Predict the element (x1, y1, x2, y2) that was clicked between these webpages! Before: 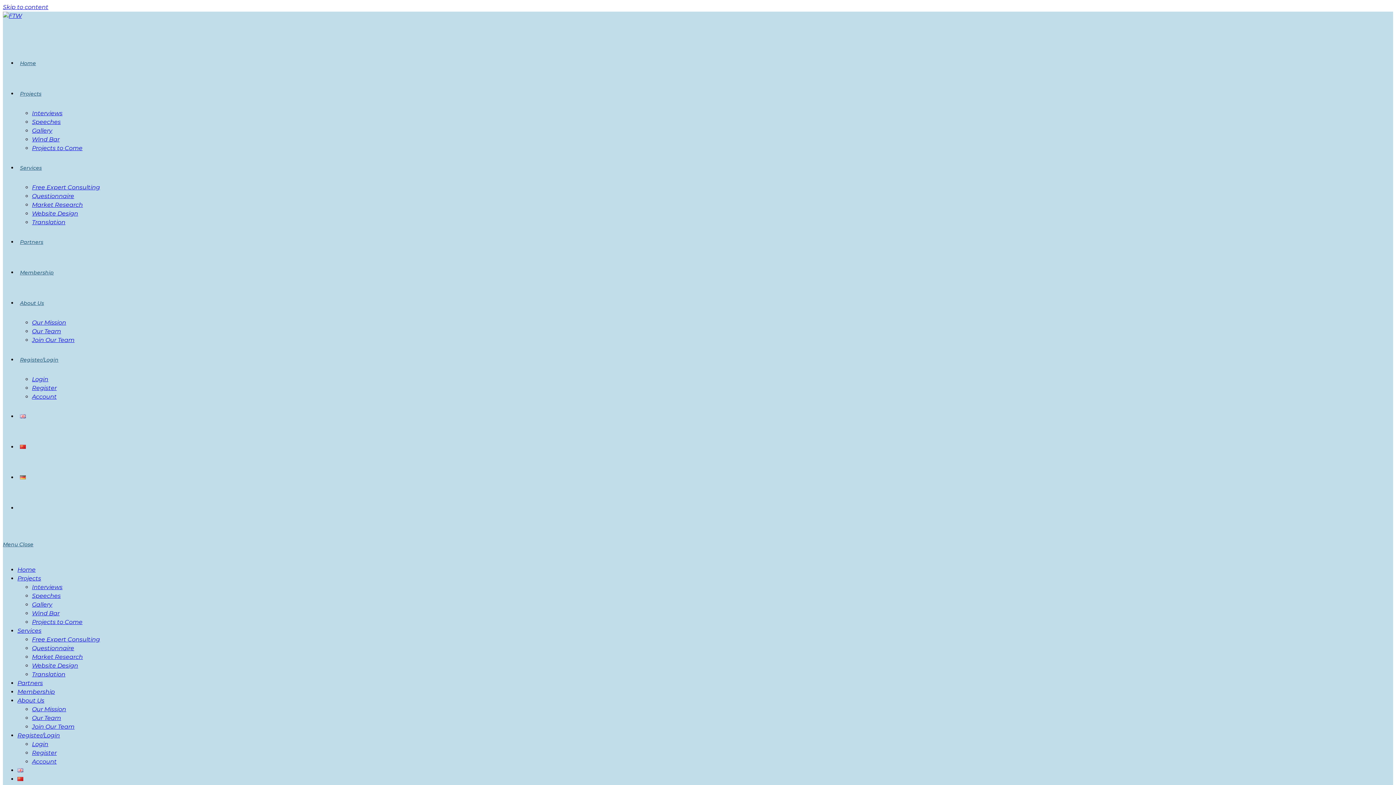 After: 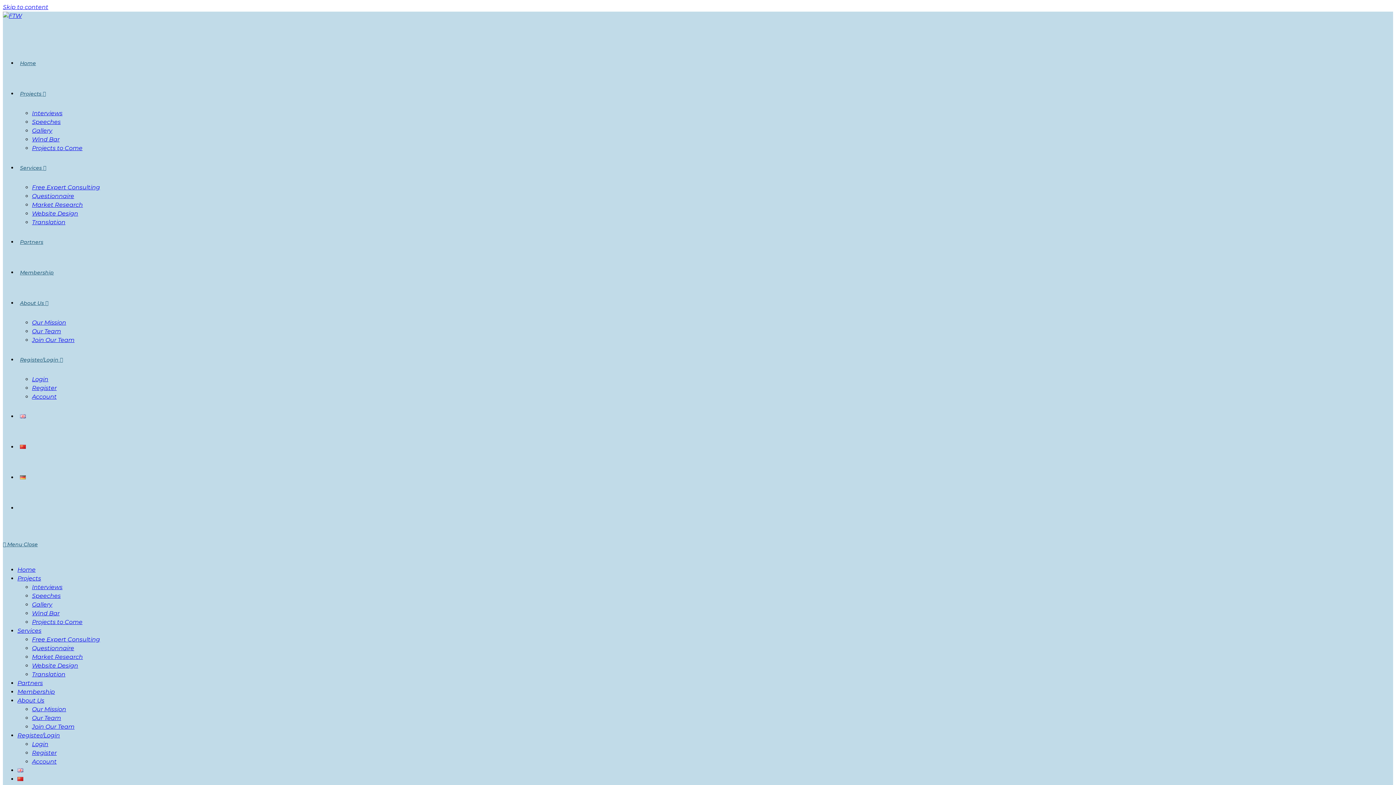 Action: bbox: (32, 336, 74, 343) label: Join Our Team